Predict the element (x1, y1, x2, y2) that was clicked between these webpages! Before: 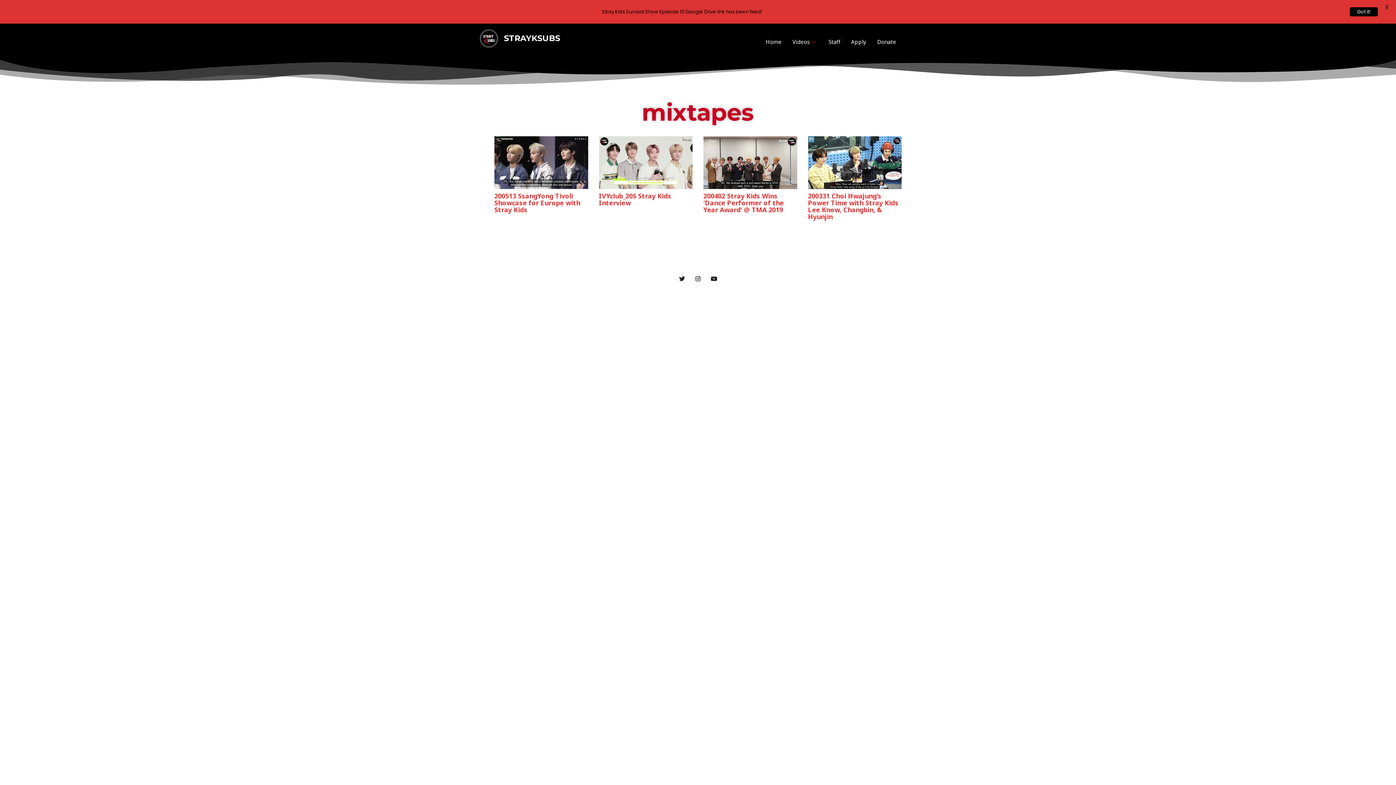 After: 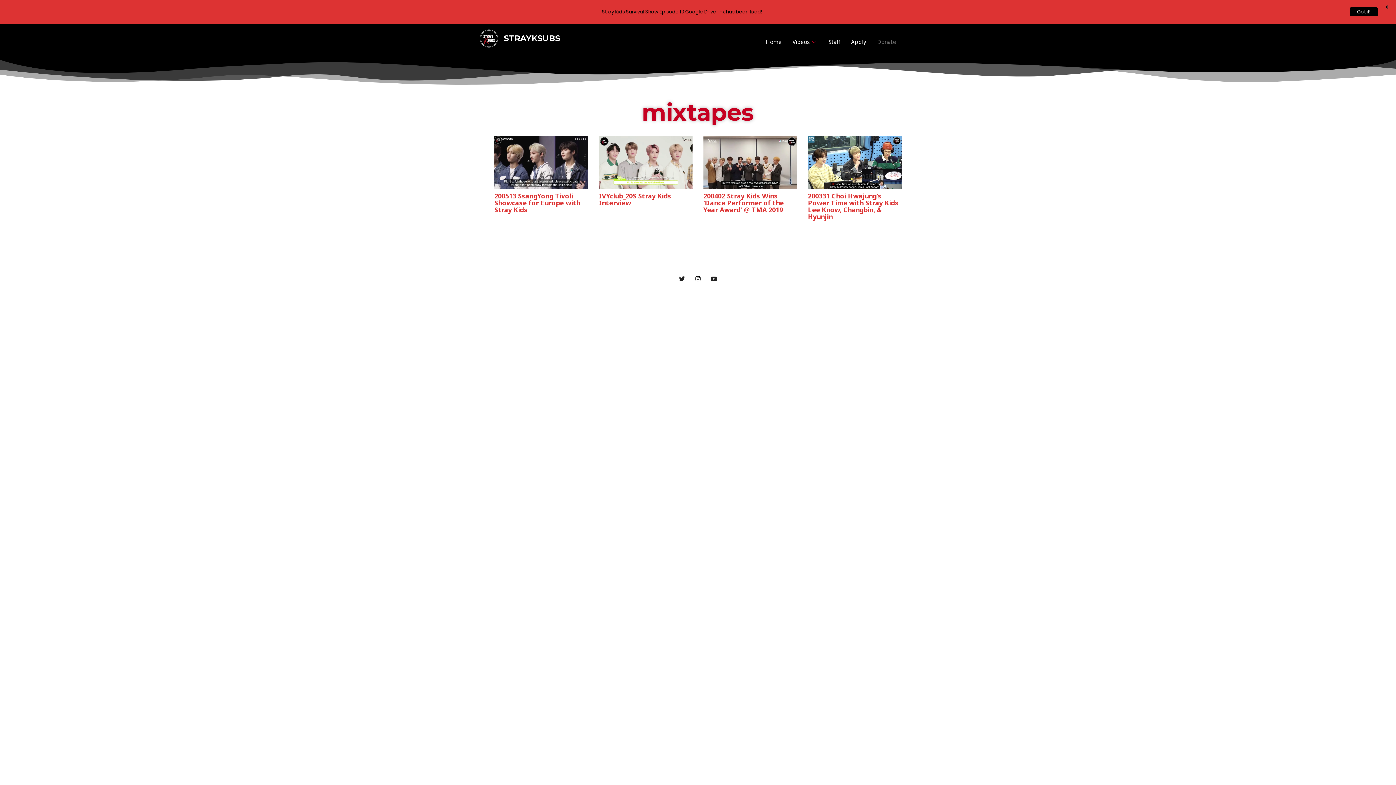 Action: label: Donate bbox: (872, 27, 901, 56)